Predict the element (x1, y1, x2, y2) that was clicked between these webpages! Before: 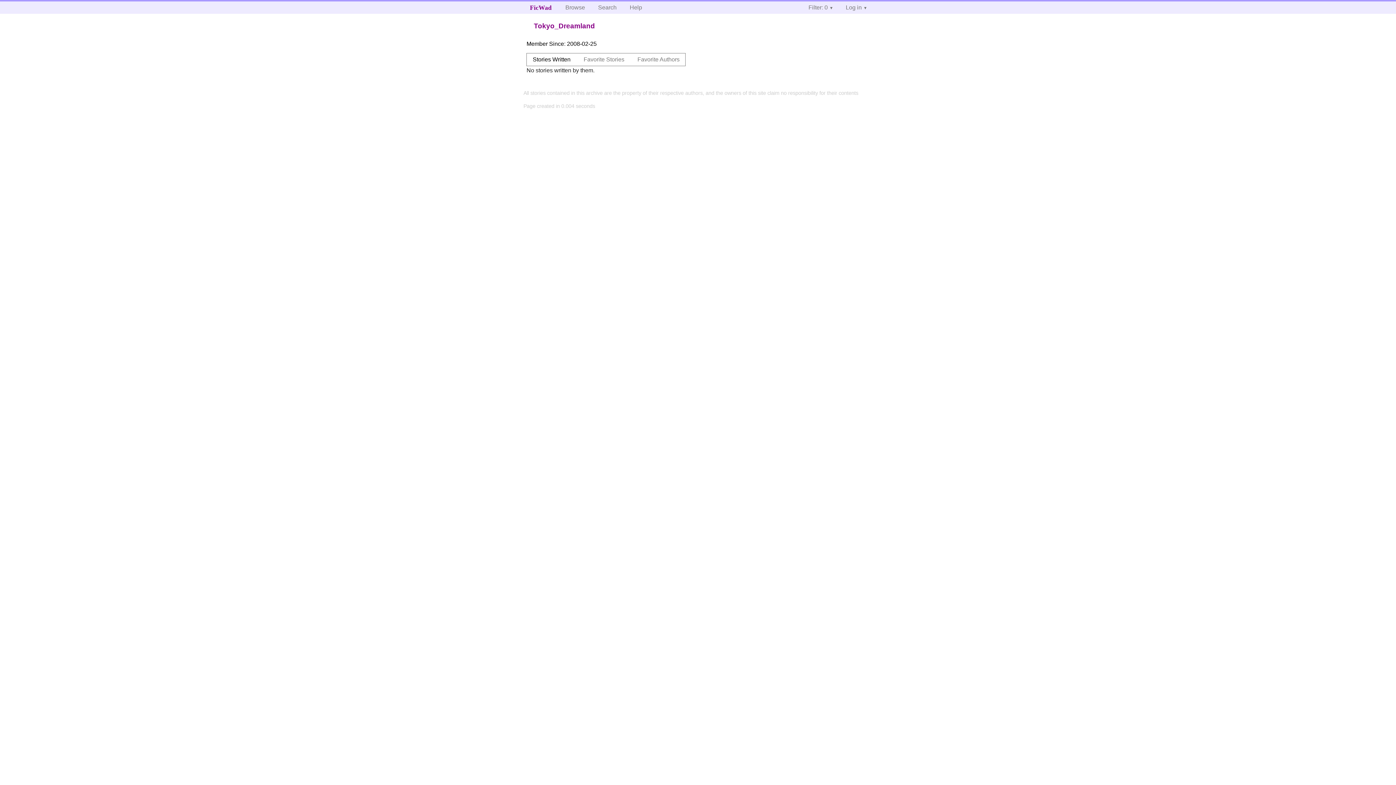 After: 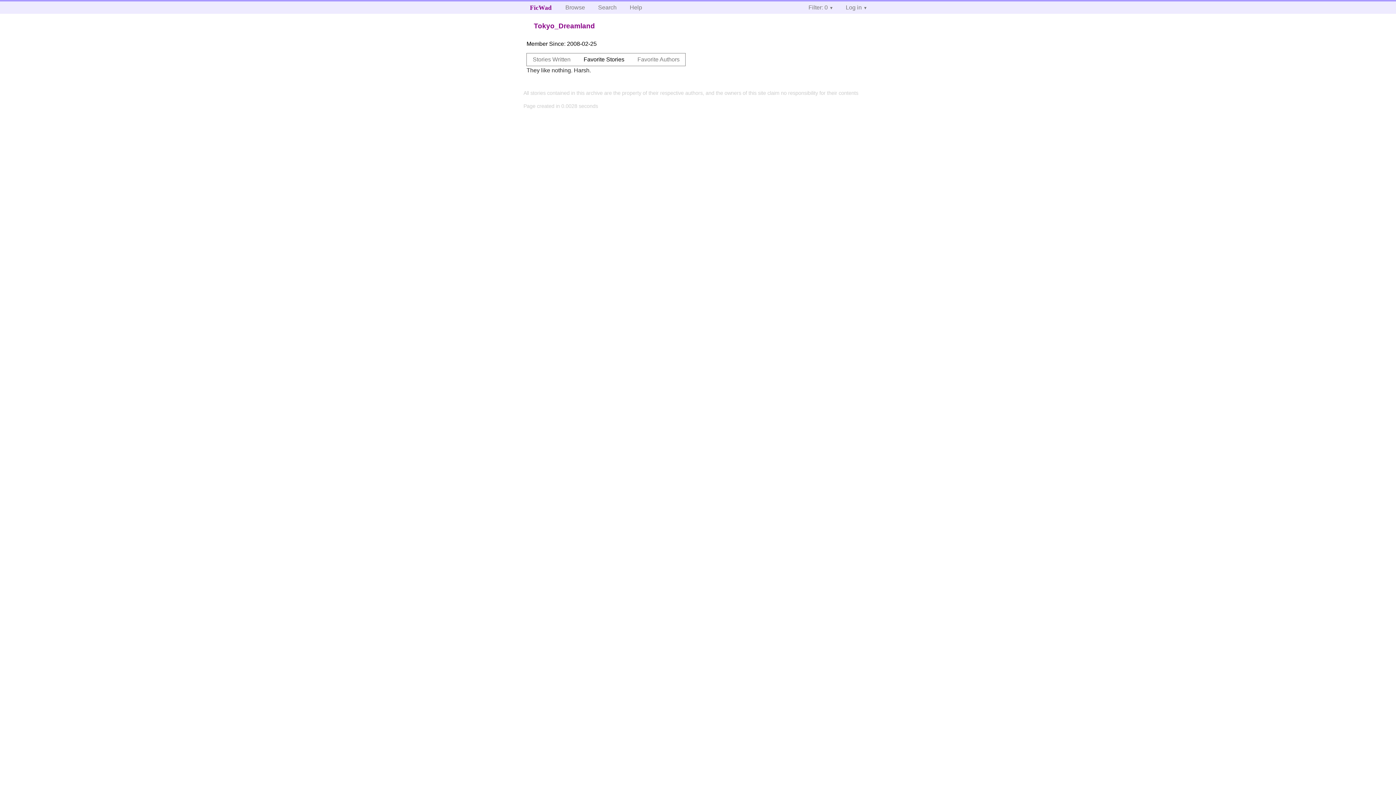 Action: bbox: (577, 53, 630, 65) label: Favorite Stories